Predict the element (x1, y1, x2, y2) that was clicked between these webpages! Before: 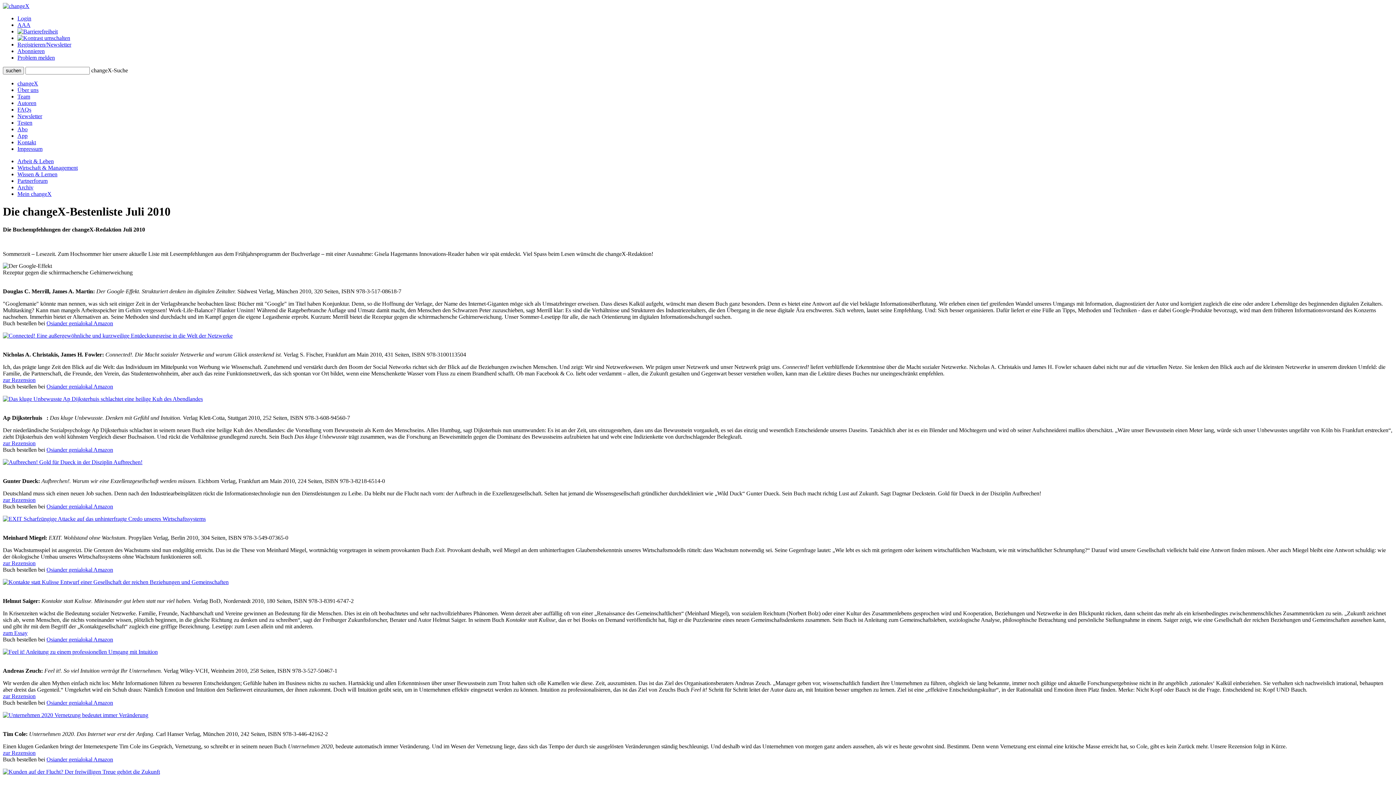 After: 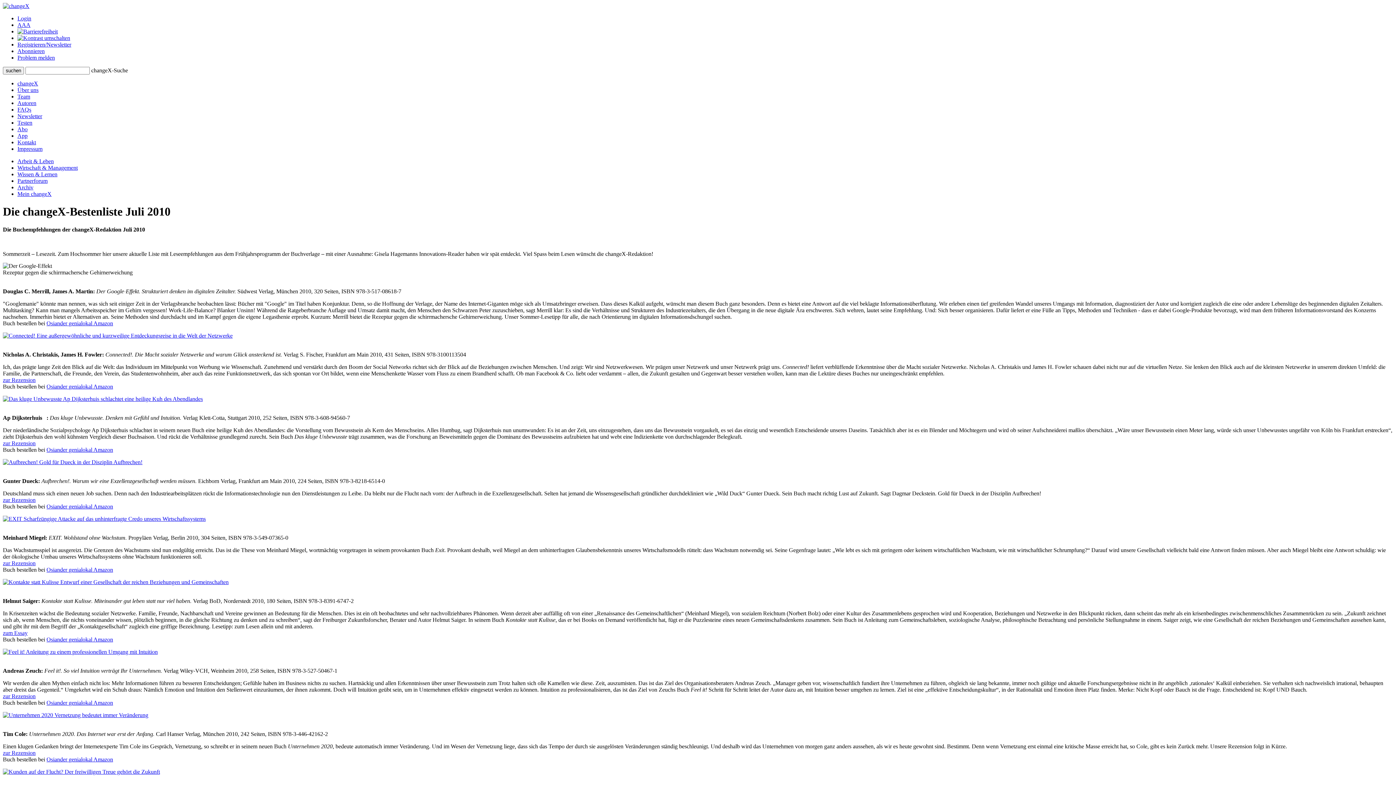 Action: label: Amazon bbox: (93, 699, 113, 706)